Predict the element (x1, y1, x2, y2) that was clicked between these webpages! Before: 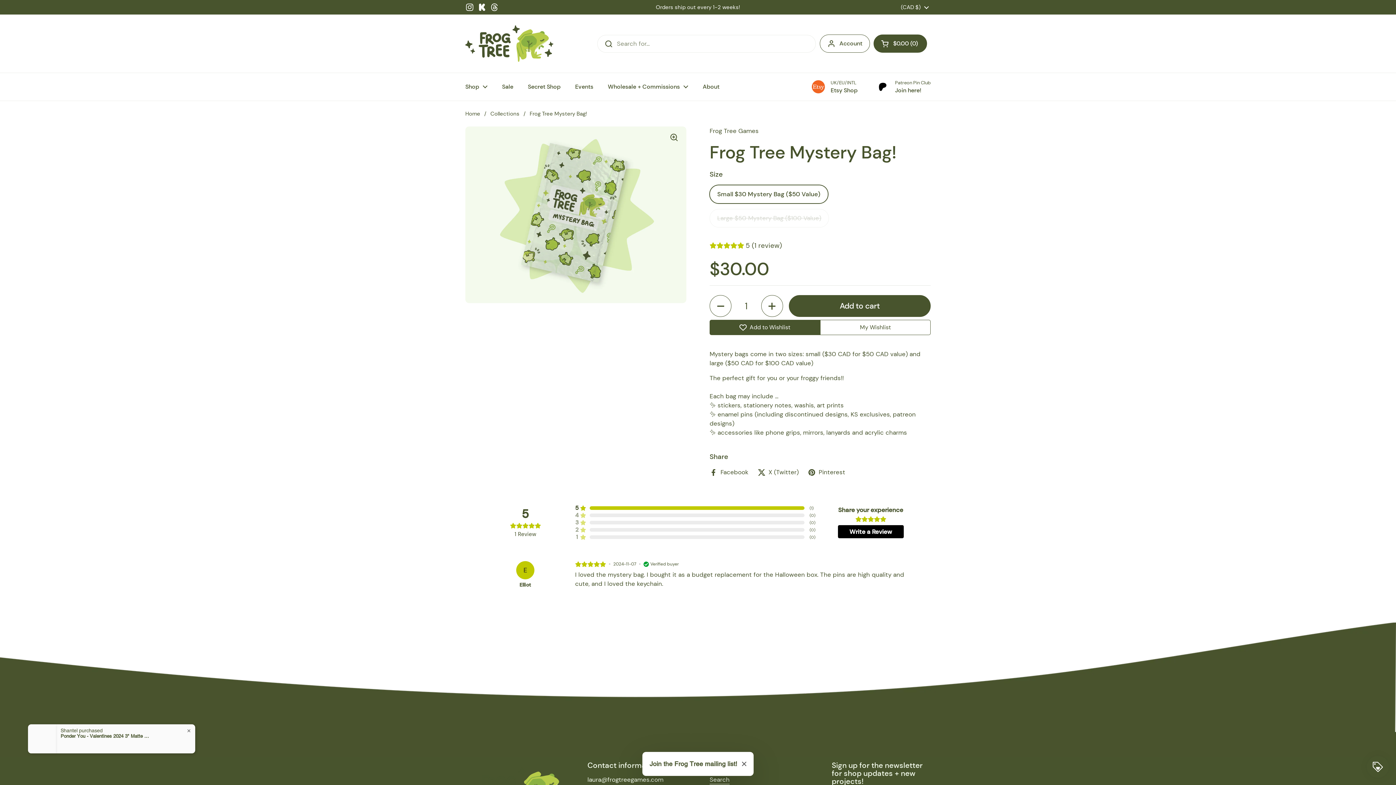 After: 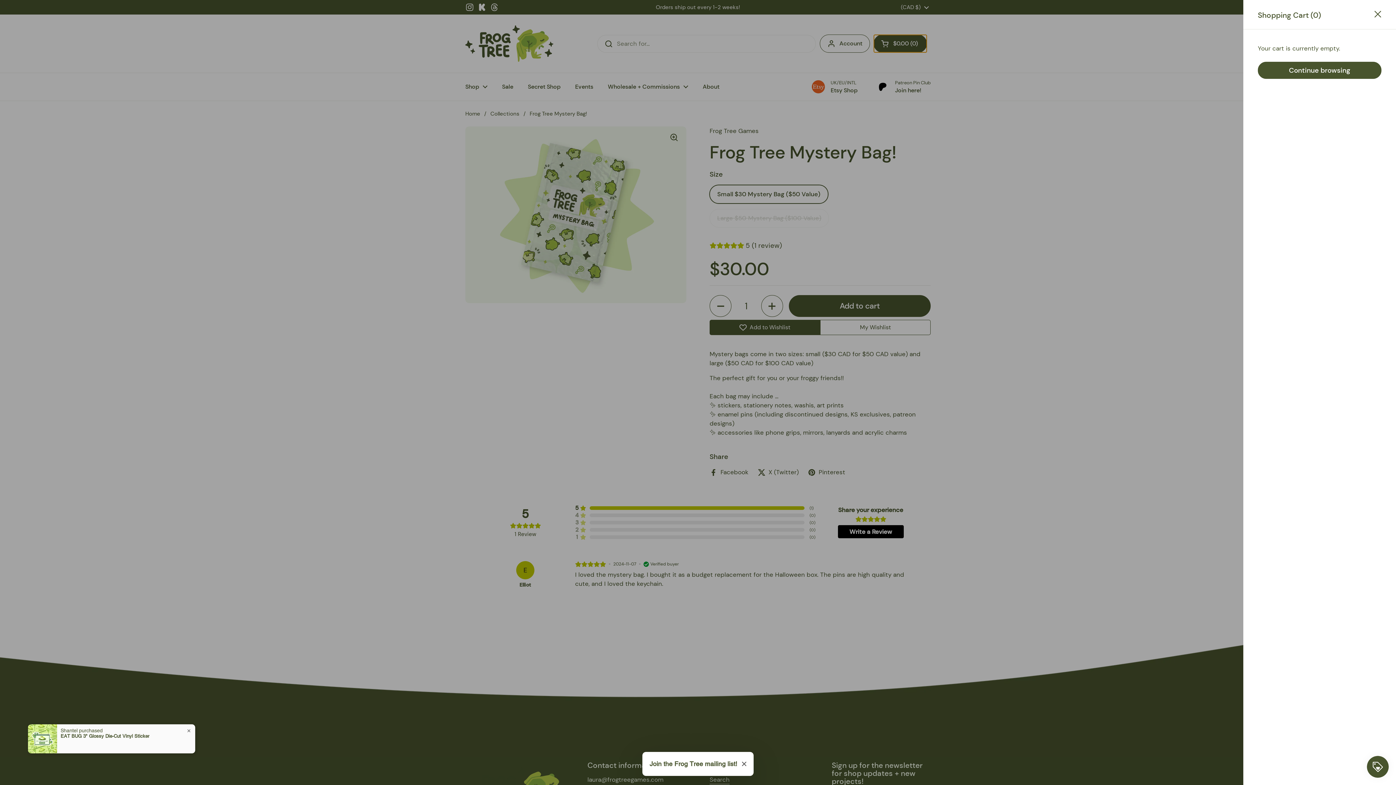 Action: bbox: (873, 34, 927, 52) label: Open cart
$0.00
0